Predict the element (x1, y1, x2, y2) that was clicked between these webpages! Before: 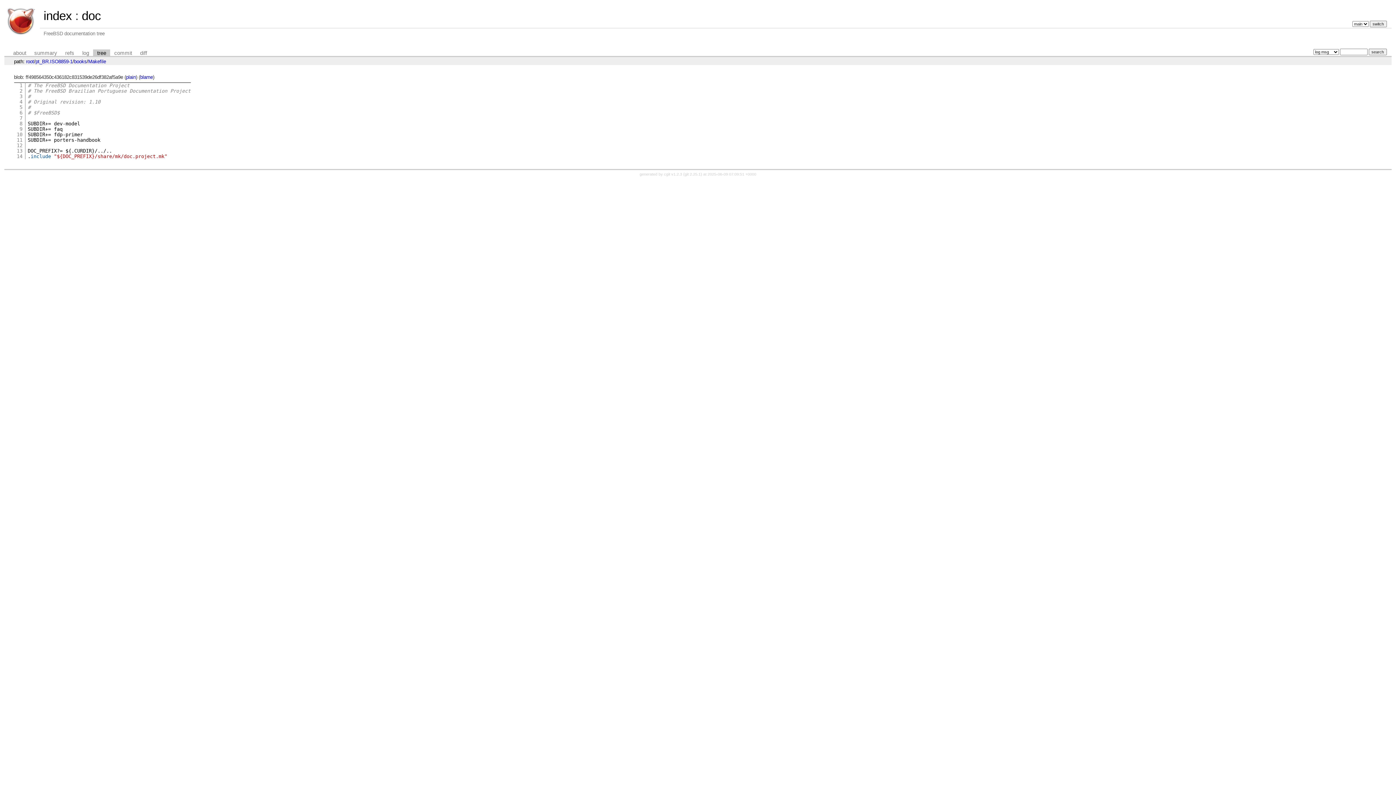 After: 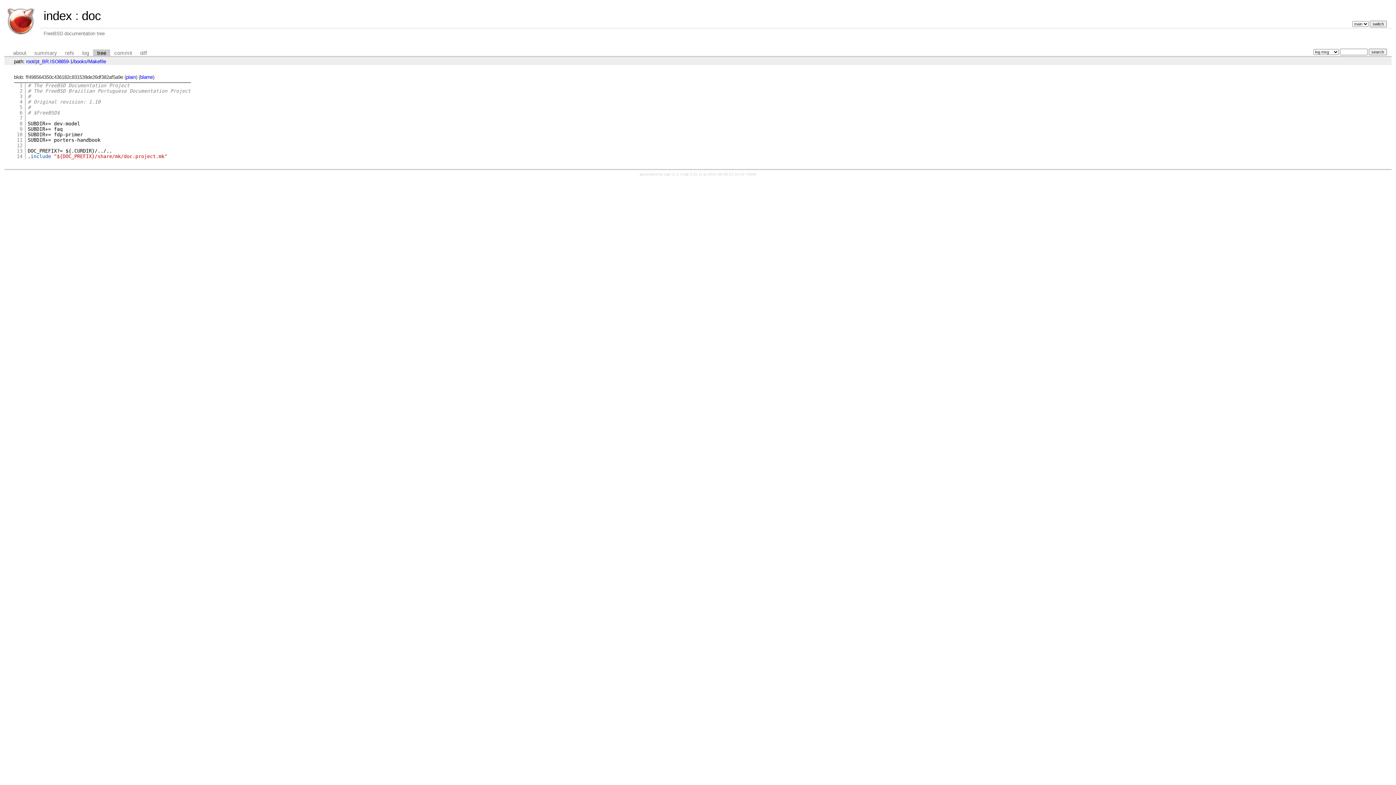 Action: label: tree bbox: (93, 49, 110, 56)